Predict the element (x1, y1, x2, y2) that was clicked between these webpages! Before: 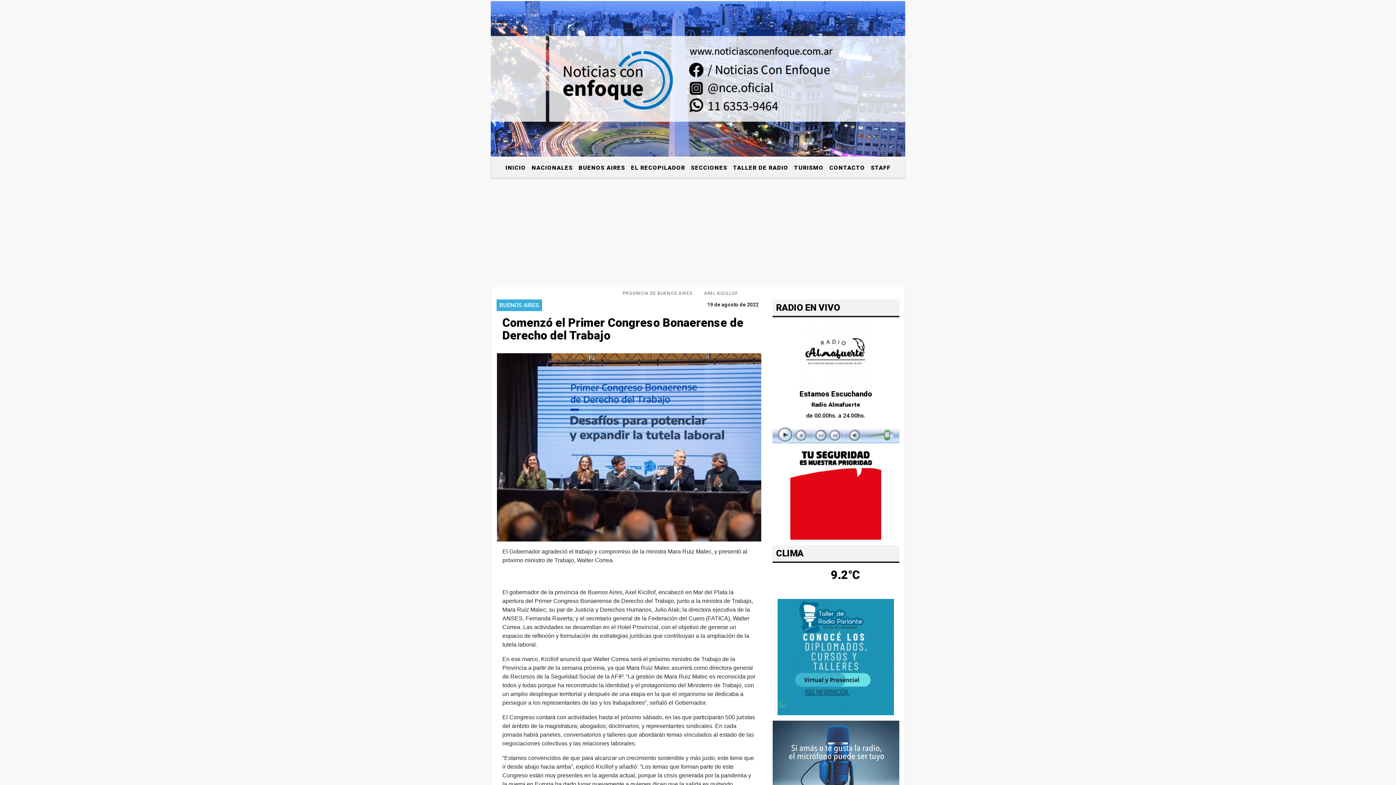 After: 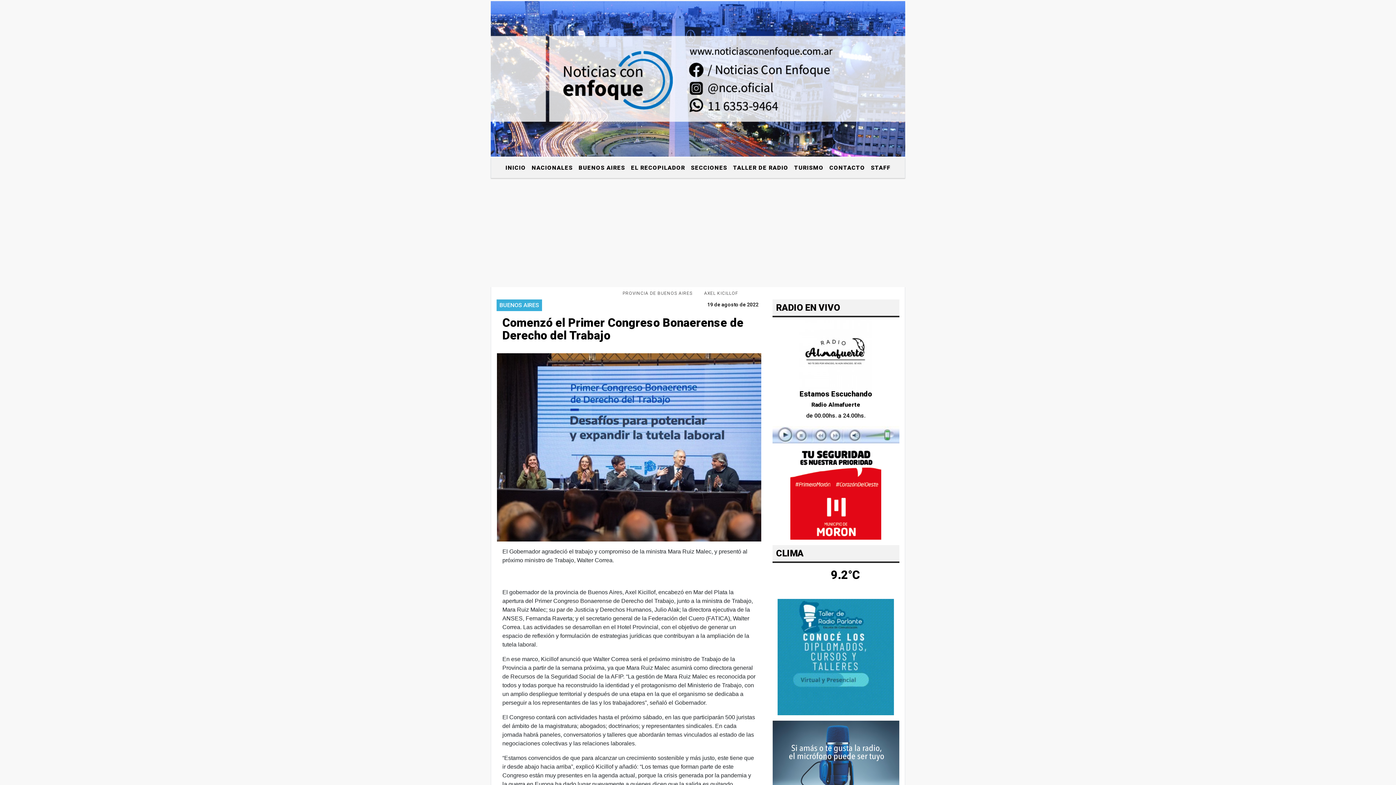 Action: bbox: (756, 287, 767, 292)